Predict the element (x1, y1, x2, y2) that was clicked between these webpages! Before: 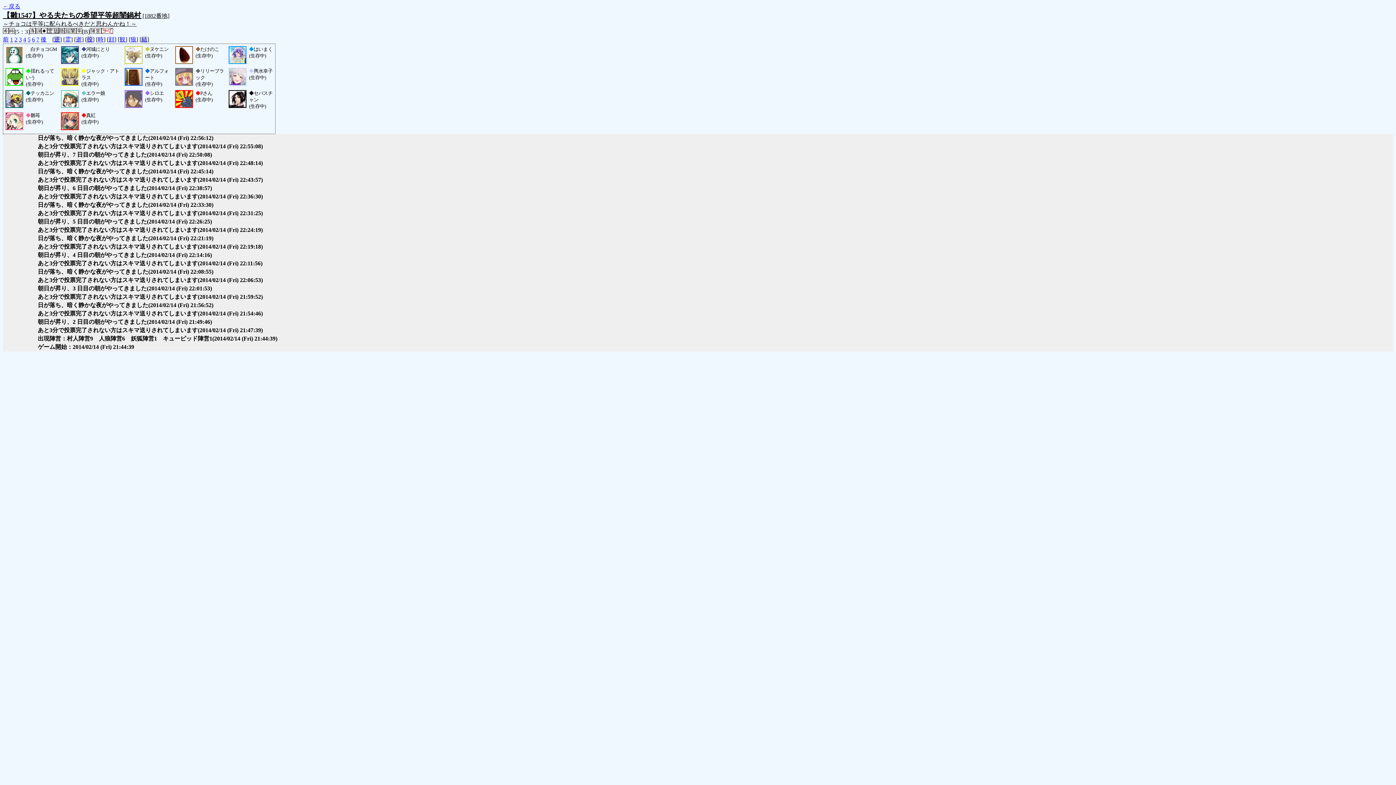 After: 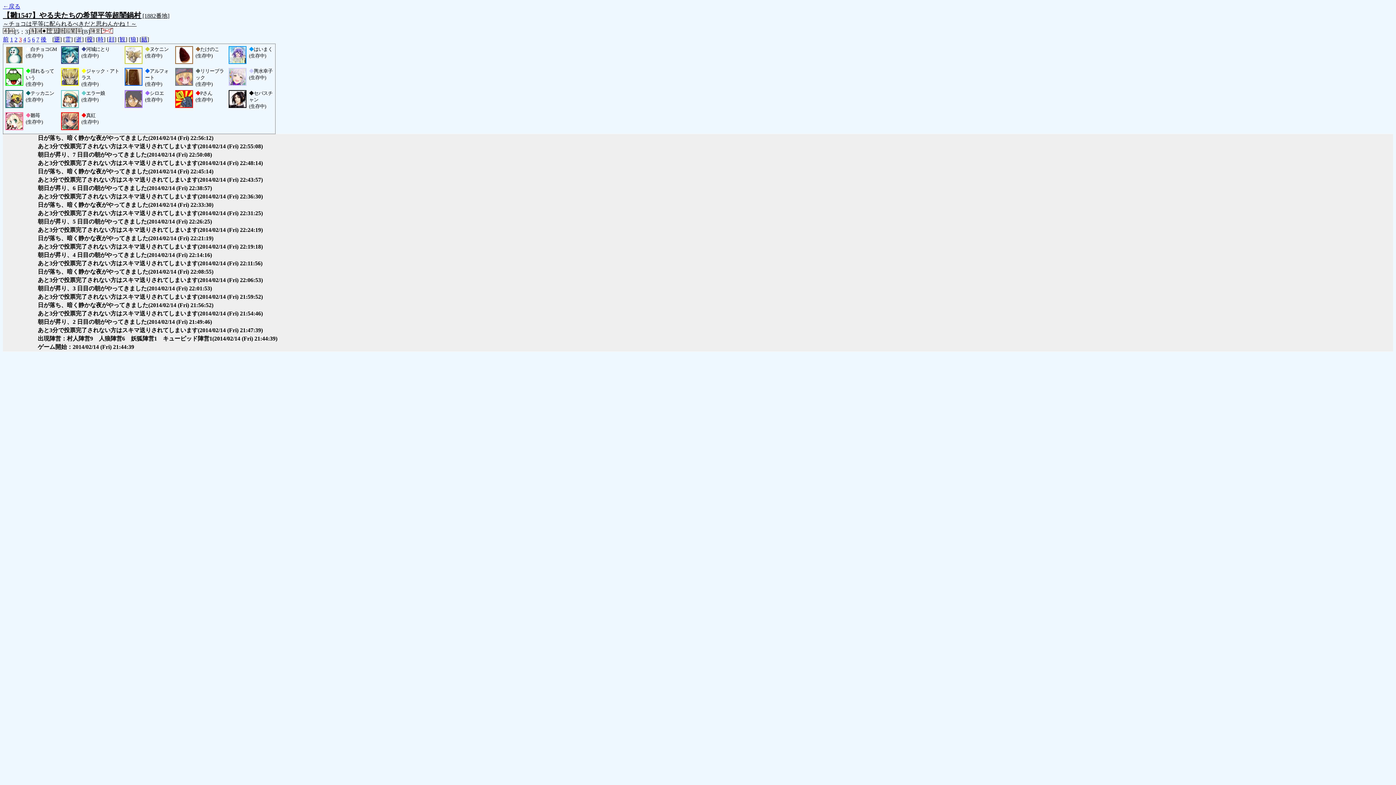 Action: label: 3 bbox: (18, 36, 21, 42)